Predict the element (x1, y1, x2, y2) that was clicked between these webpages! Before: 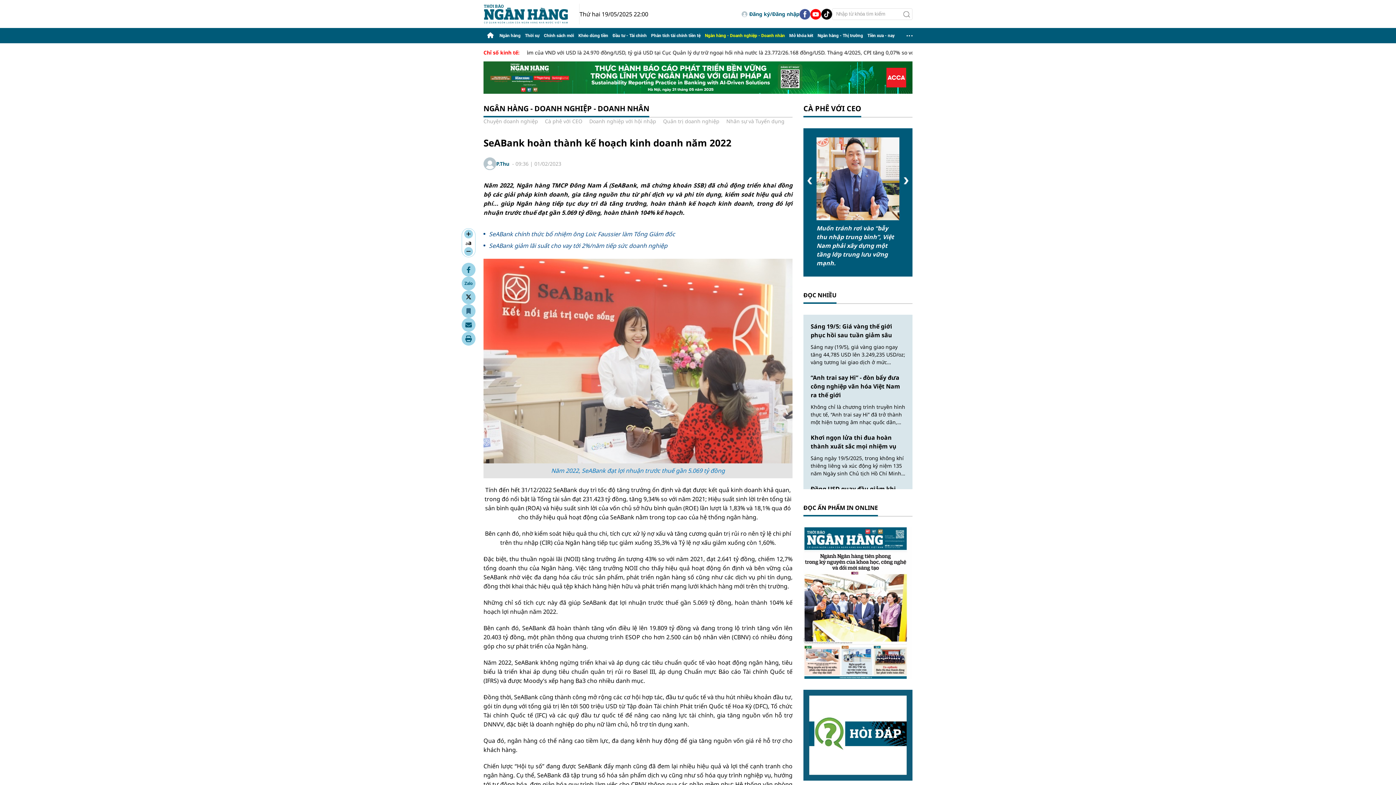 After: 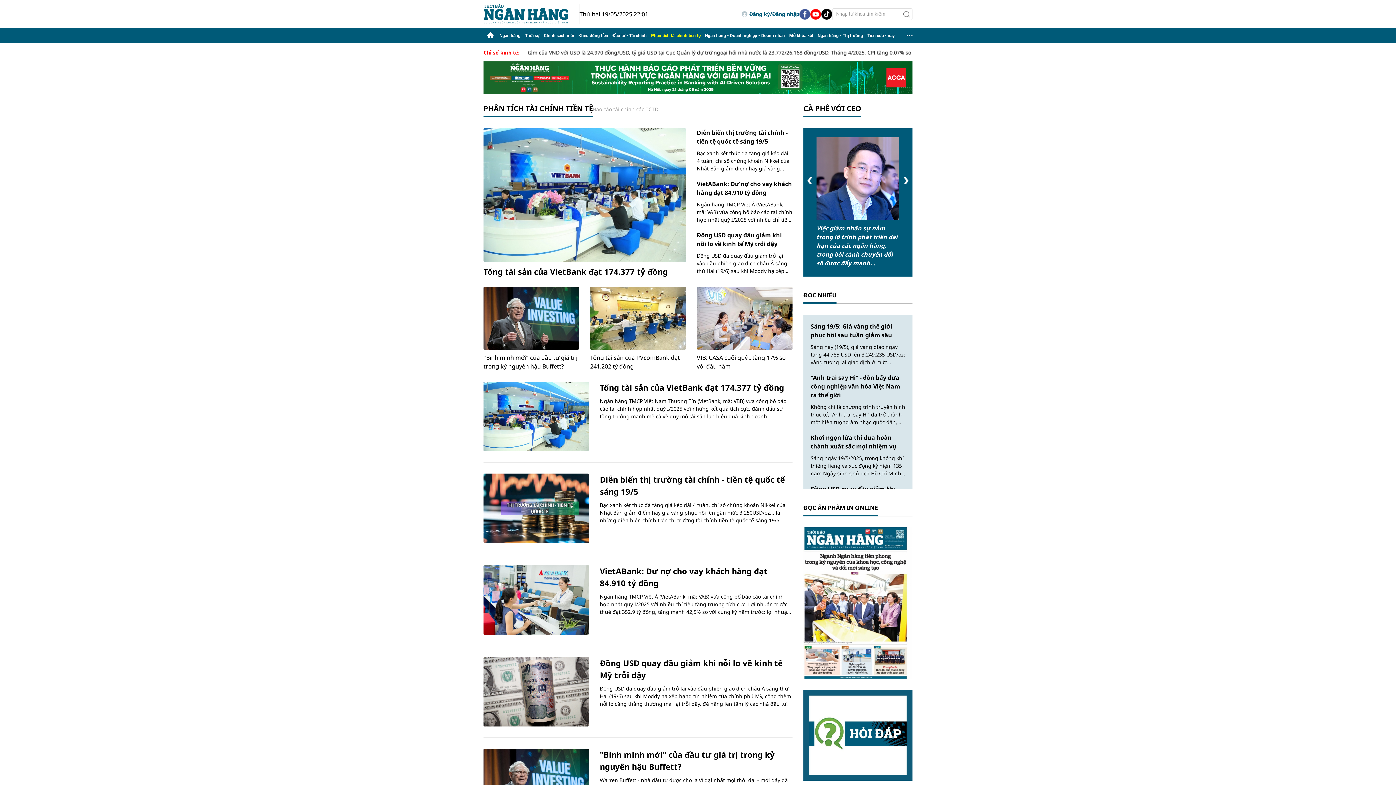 Action: bbox: (651, 33, 700, 38) label: Phân tích tài chính tiền tệ